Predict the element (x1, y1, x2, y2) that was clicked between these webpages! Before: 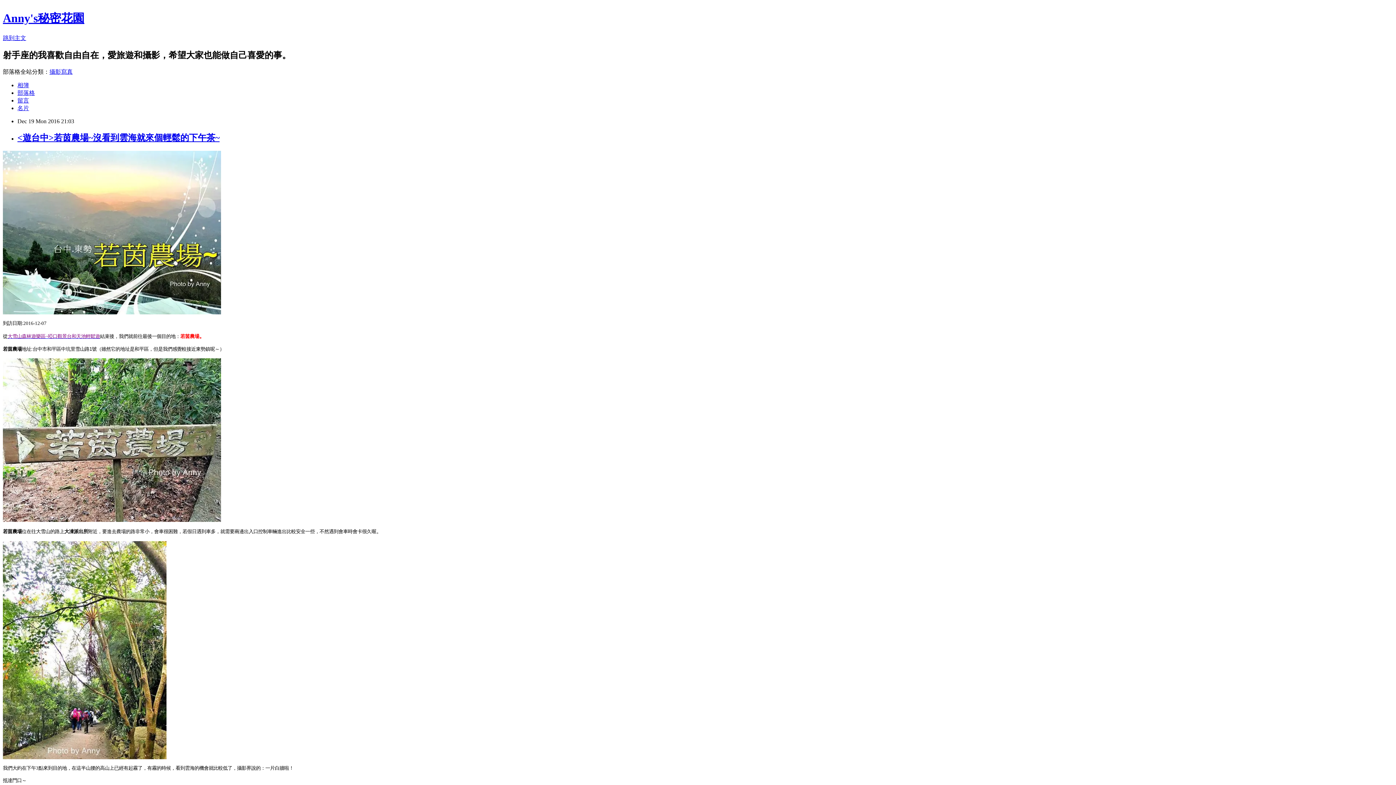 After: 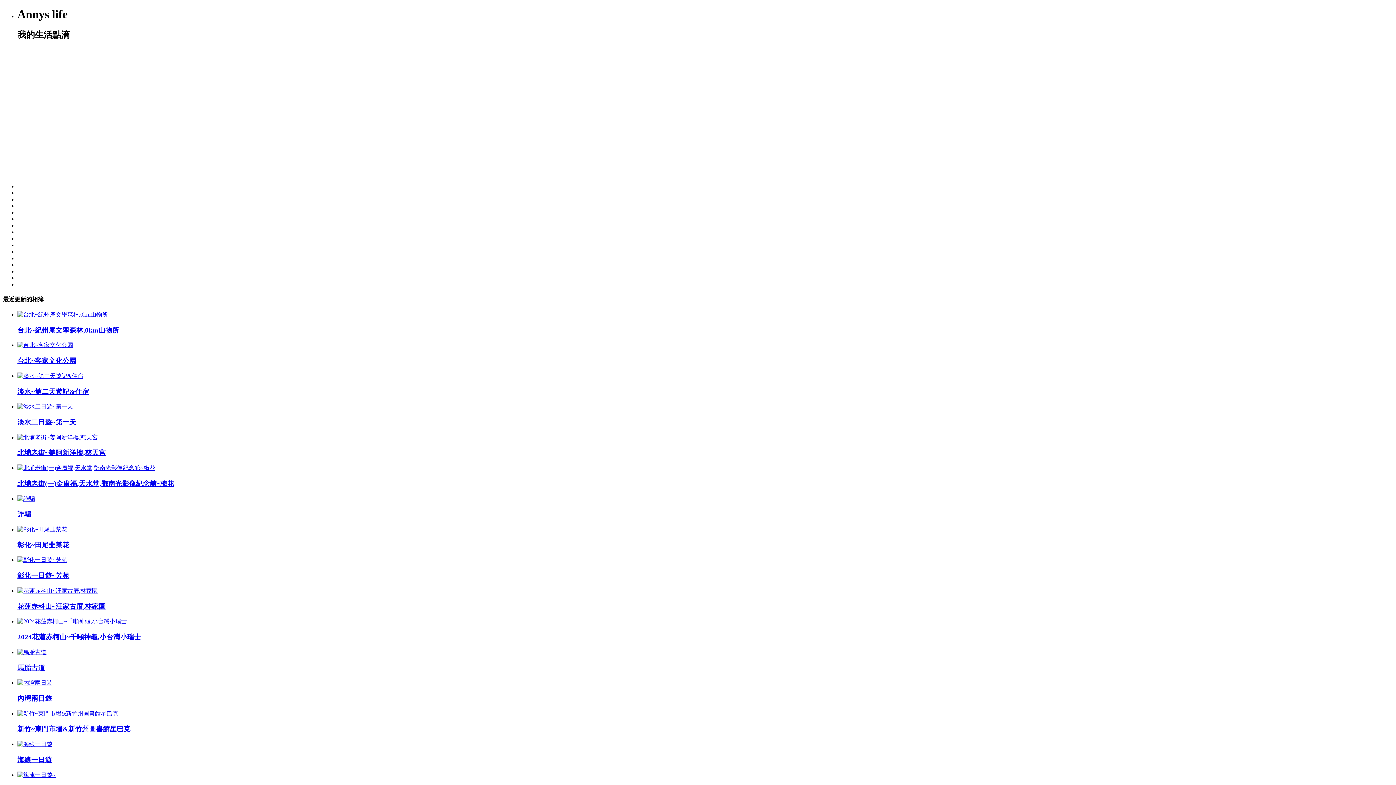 Action: bbox: (17, 82, 29, 88) label: 相簿